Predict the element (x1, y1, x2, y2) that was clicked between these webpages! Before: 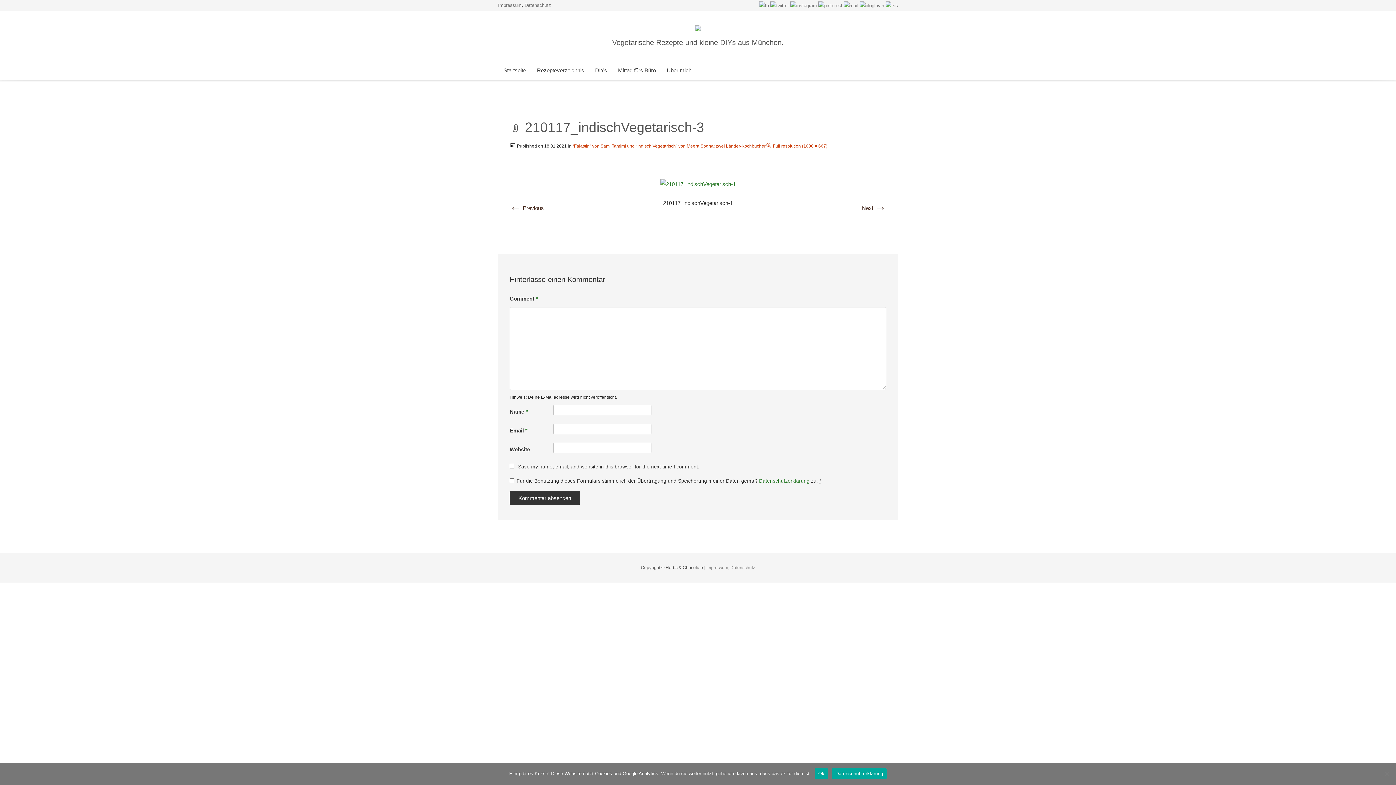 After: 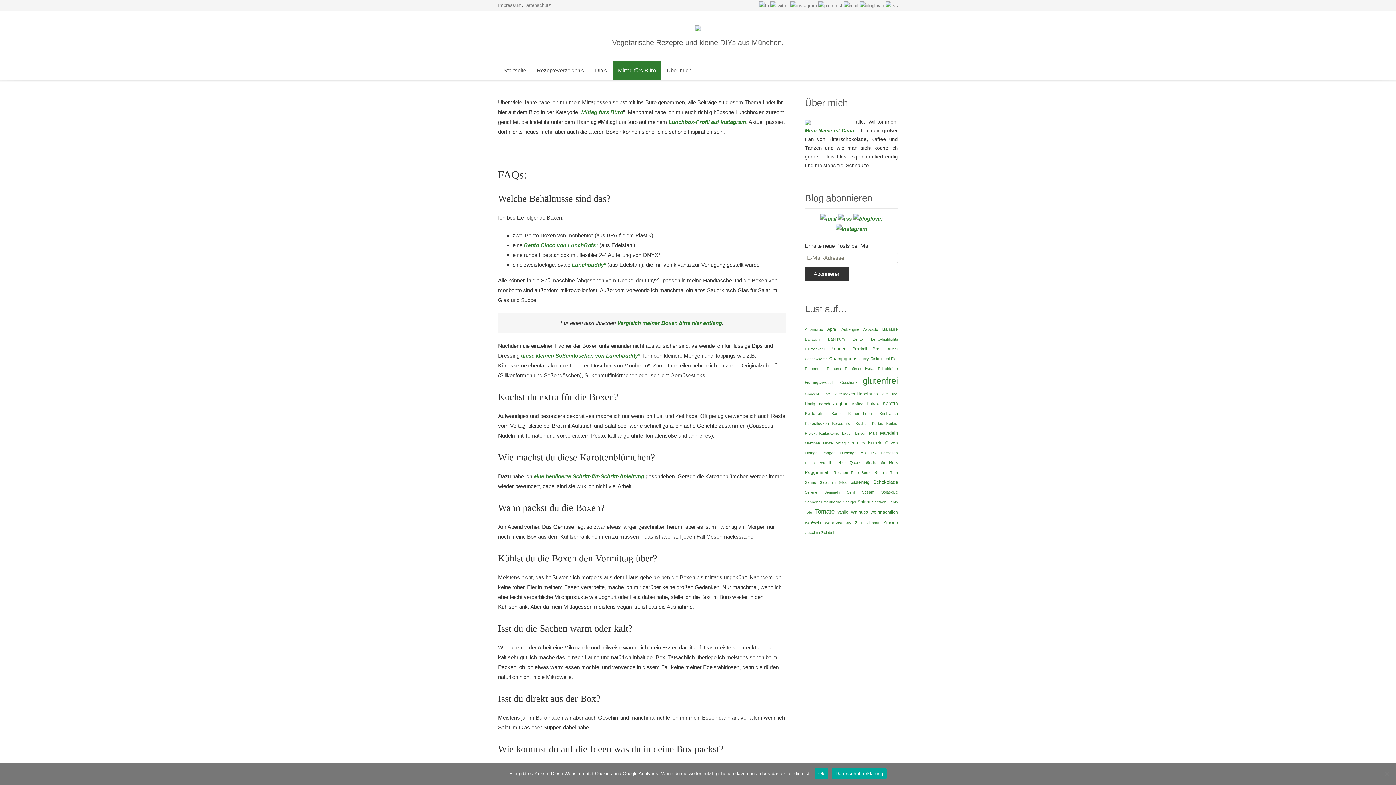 Action: bbox: (612, 61, 661, 79) label: Mittag fürs Büro